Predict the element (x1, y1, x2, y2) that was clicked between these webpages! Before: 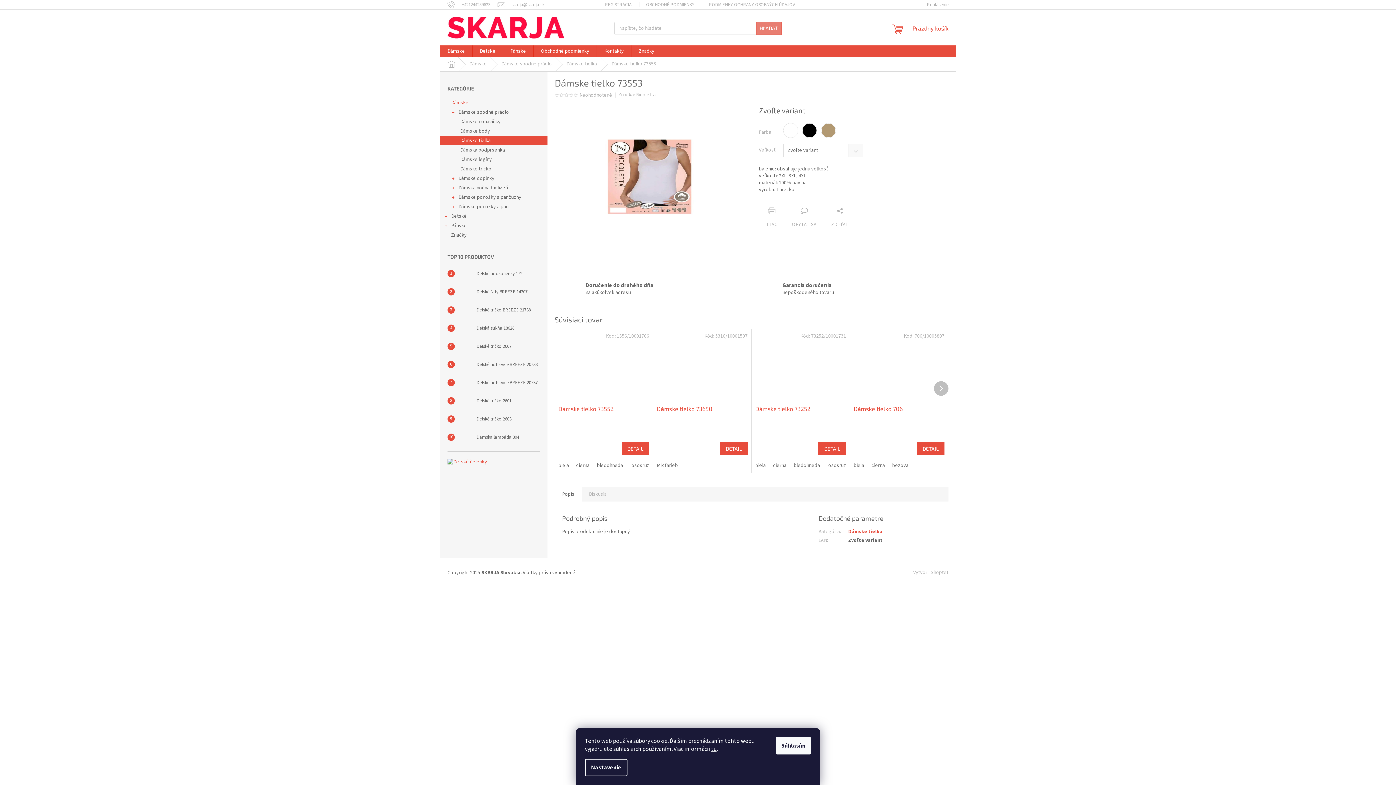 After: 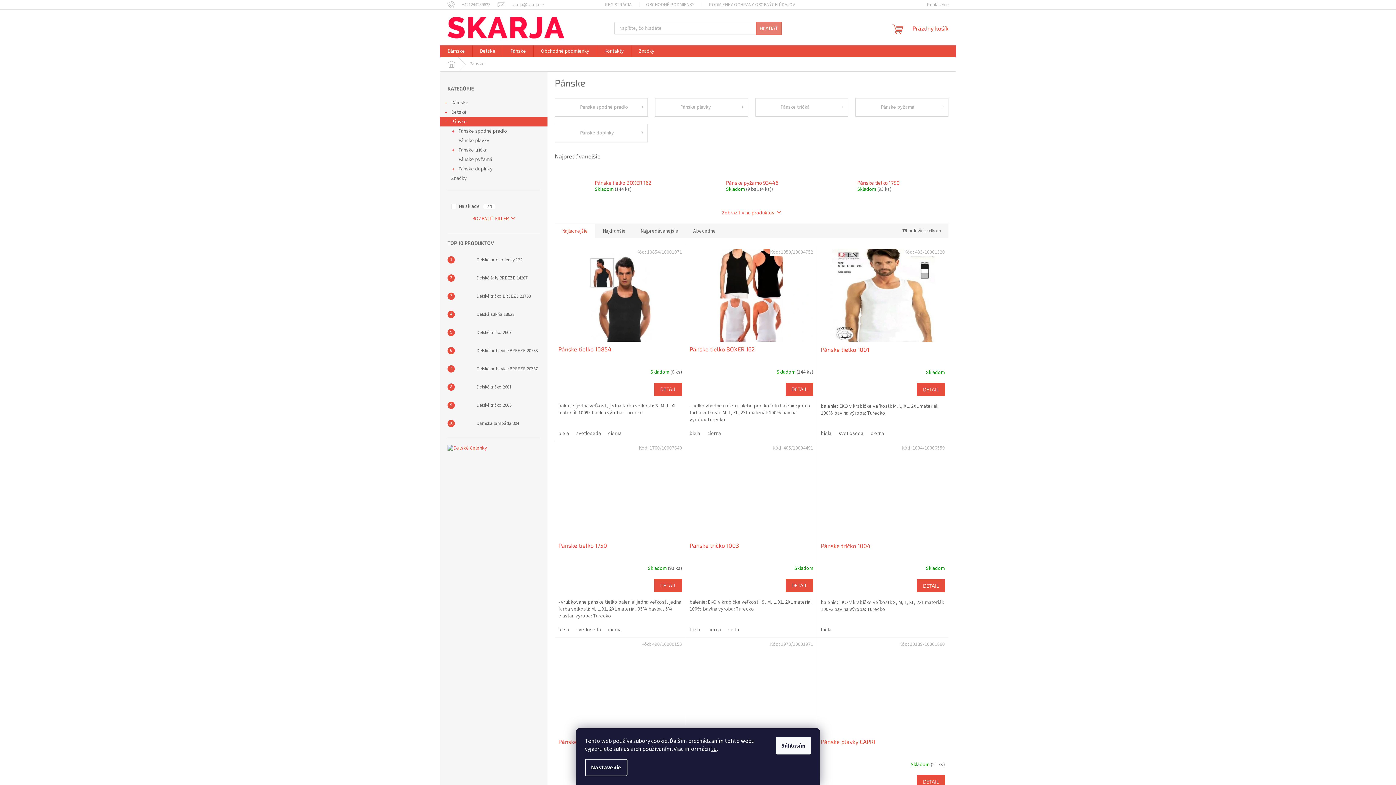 Action: bbox: (440, 221, 547, 230) label: Pánske
 